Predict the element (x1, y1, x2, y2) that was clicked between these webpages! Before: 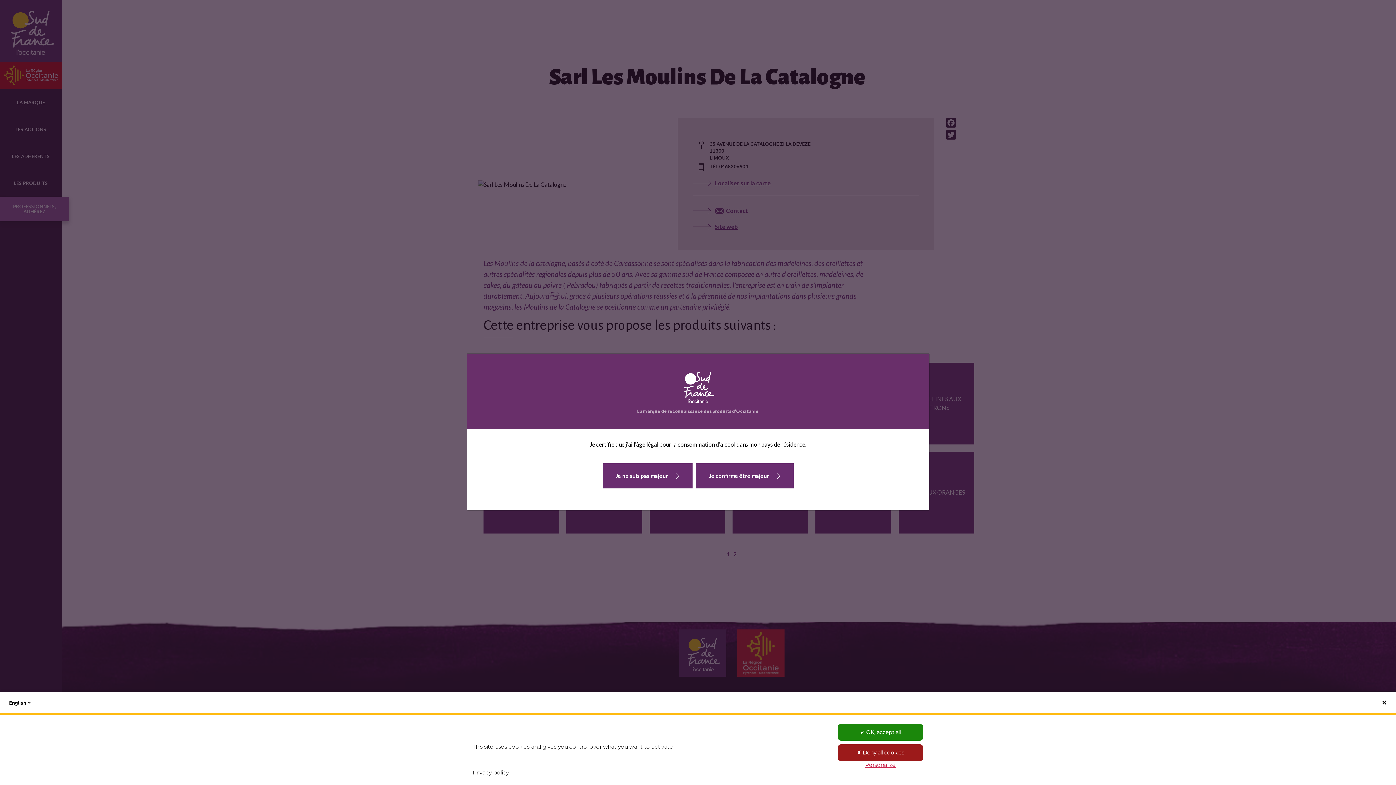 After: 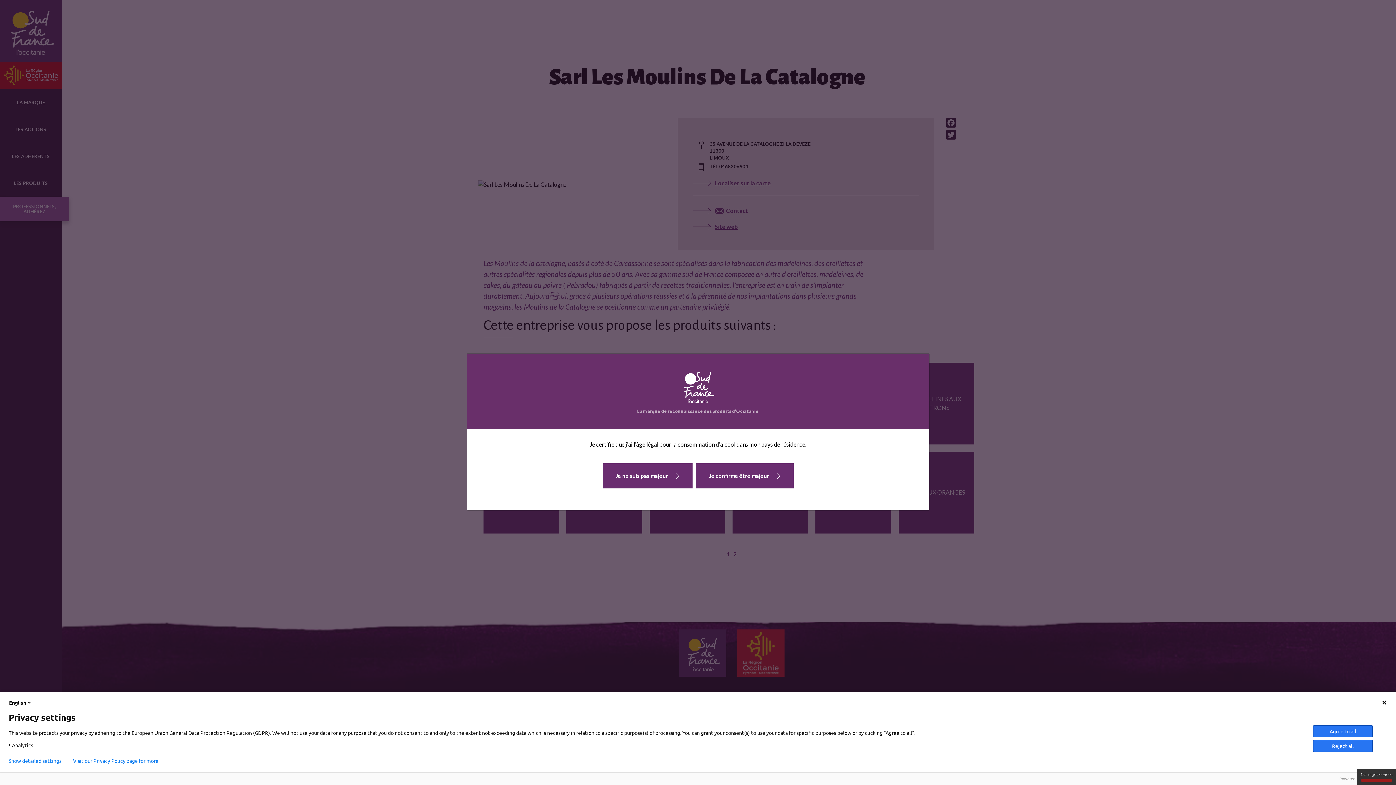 Action: bbox: (837, 744, 923, 761) label:  Deny all cookies